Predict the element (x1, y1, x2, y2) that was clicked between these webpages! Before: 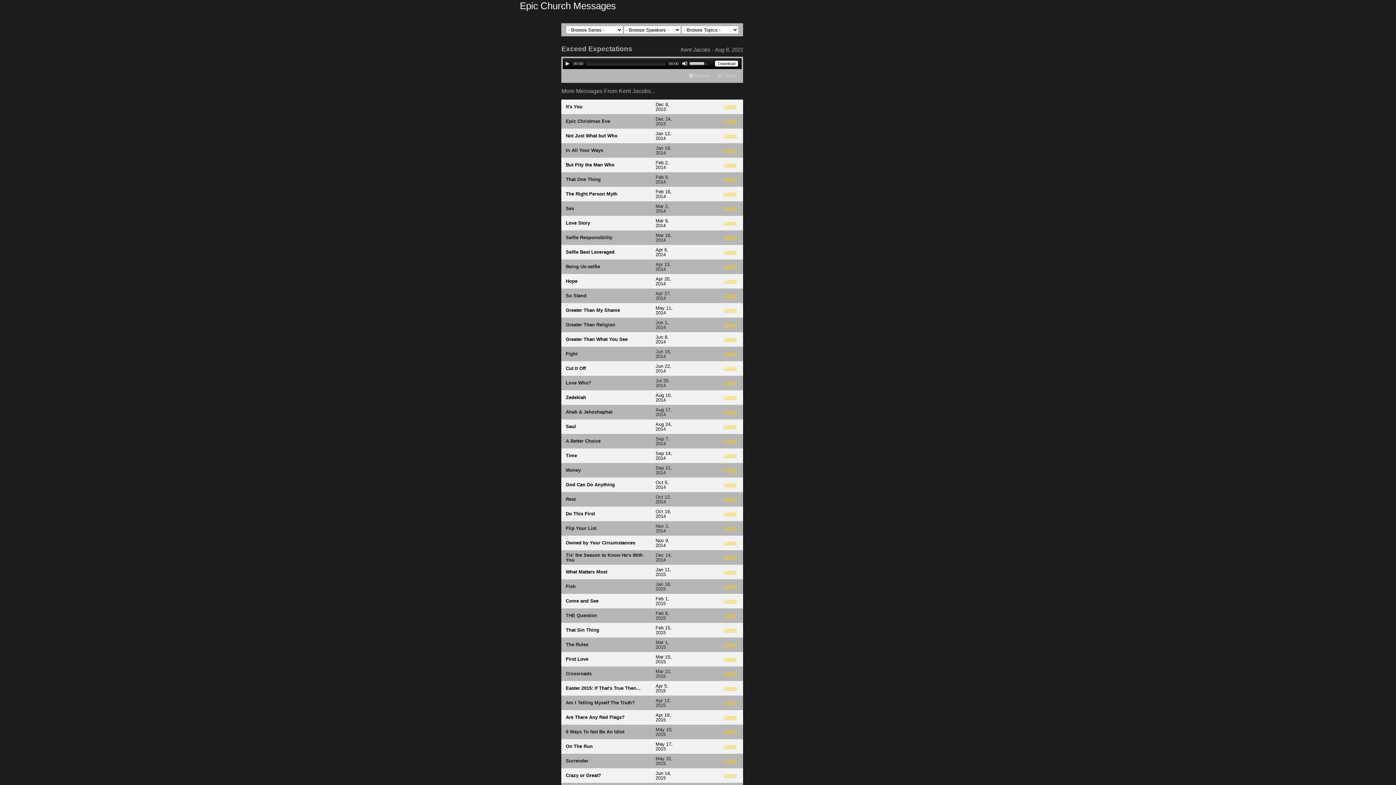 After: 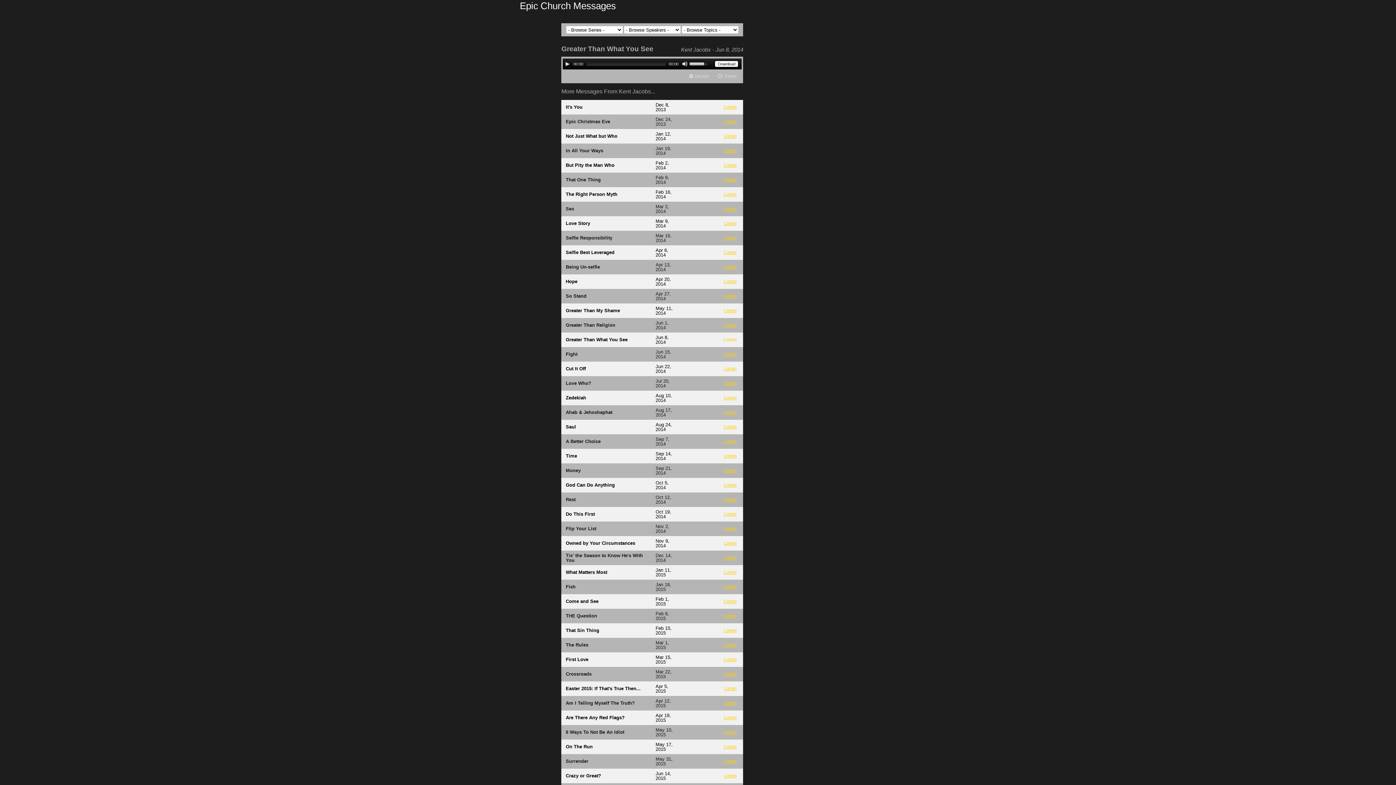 Action: bbox: (723, 336, 736, 342) label: Listen